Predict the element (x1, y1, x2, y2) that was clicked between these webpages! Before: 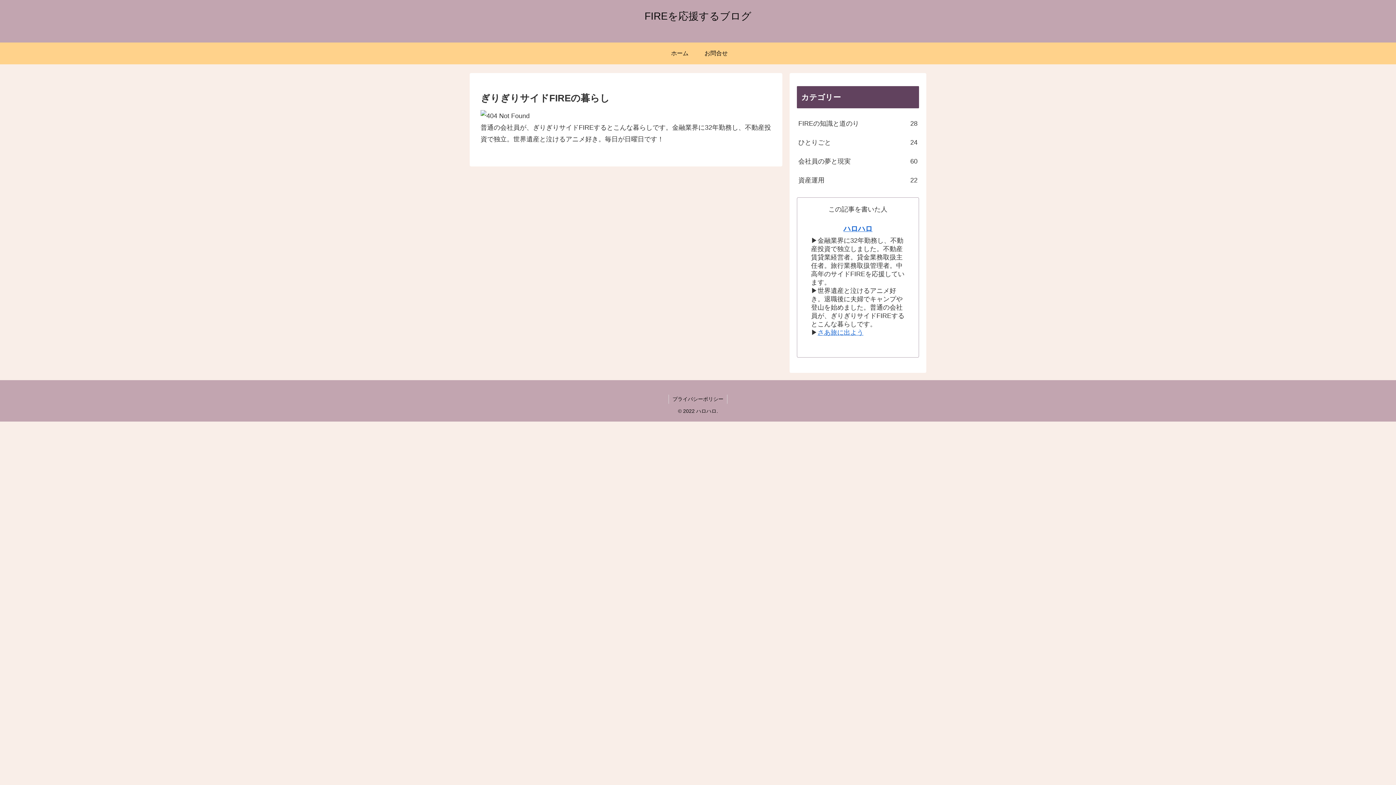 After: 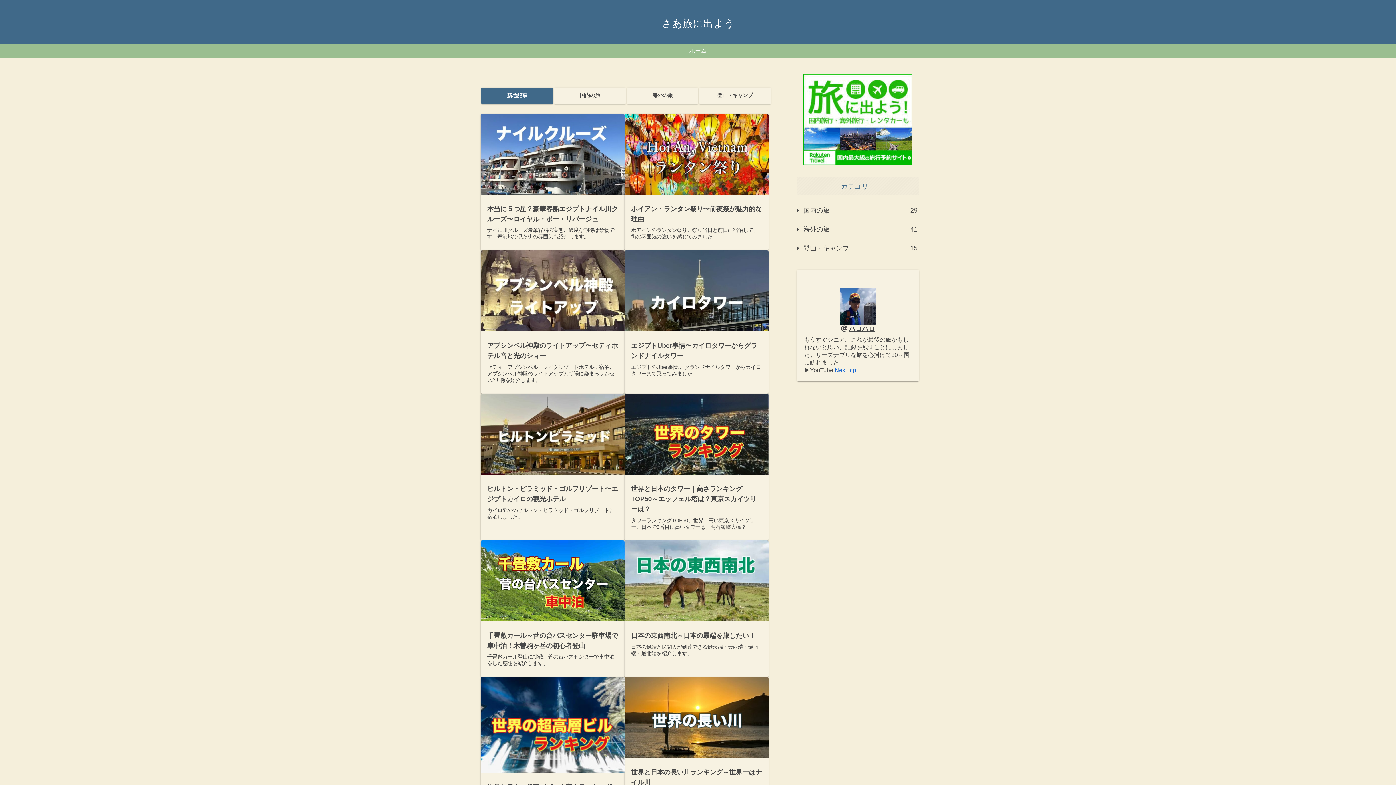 Action: label: さあ旅に出よう bbox: (817, 329, 863, 336)